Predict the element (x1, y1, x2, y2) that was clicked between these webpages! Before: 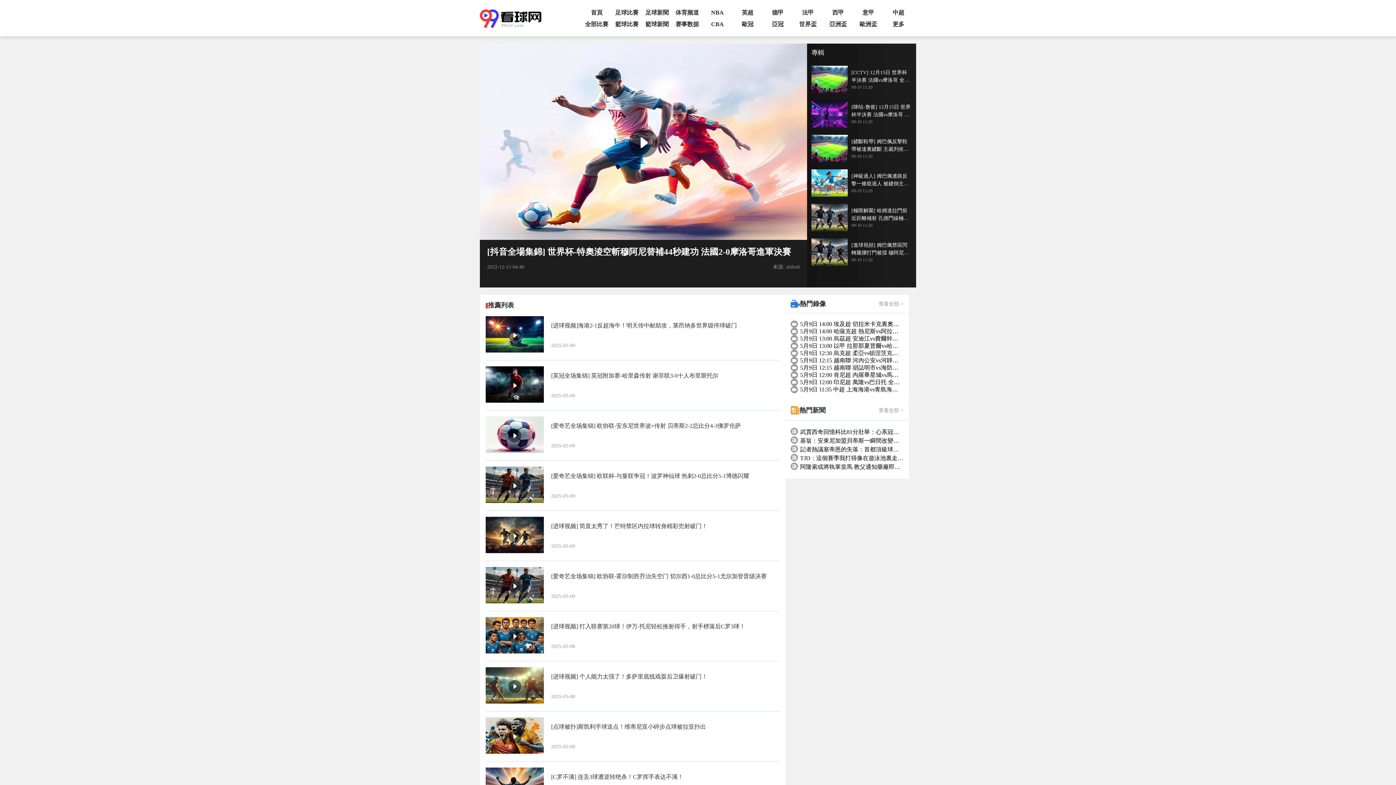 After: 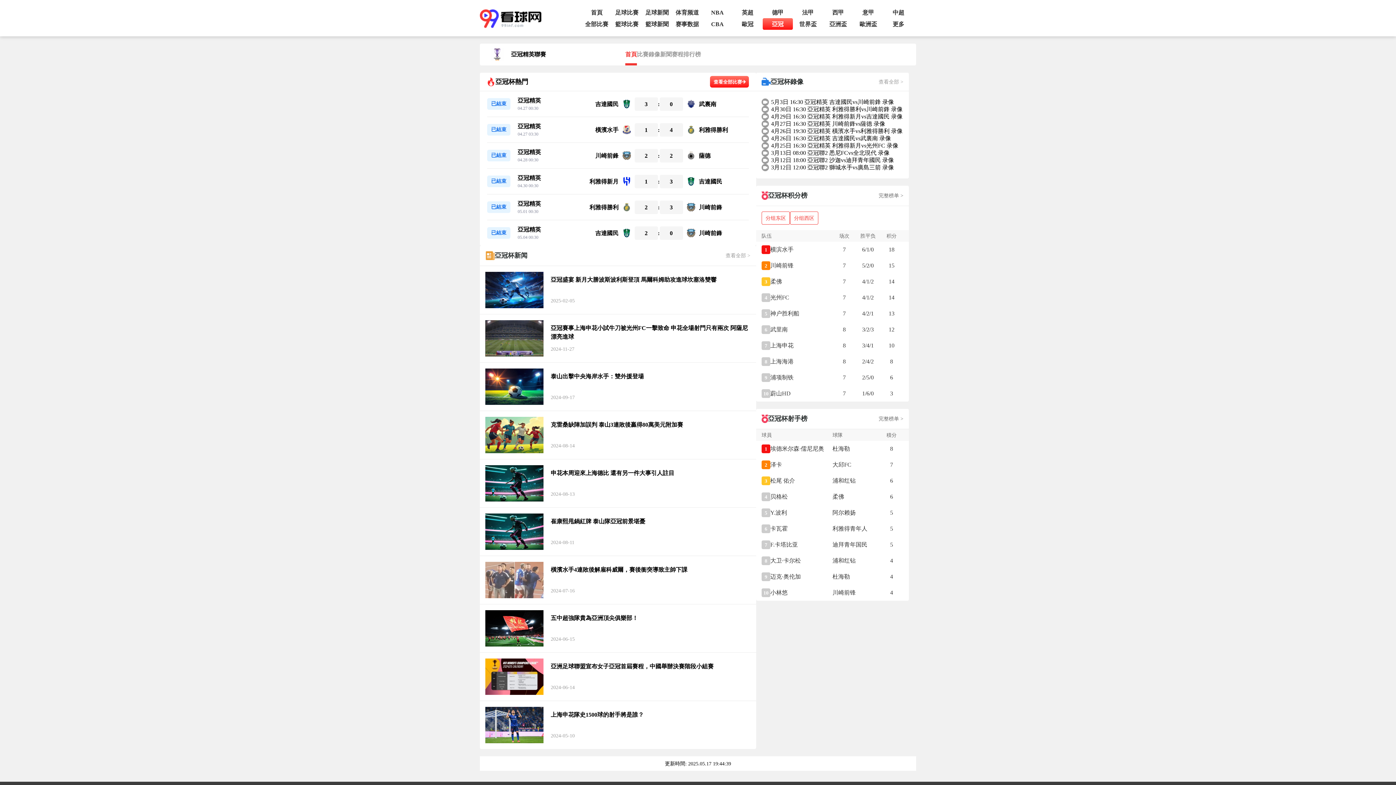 Action: bbox: (762, 18, 793, 29) label: 亞冠